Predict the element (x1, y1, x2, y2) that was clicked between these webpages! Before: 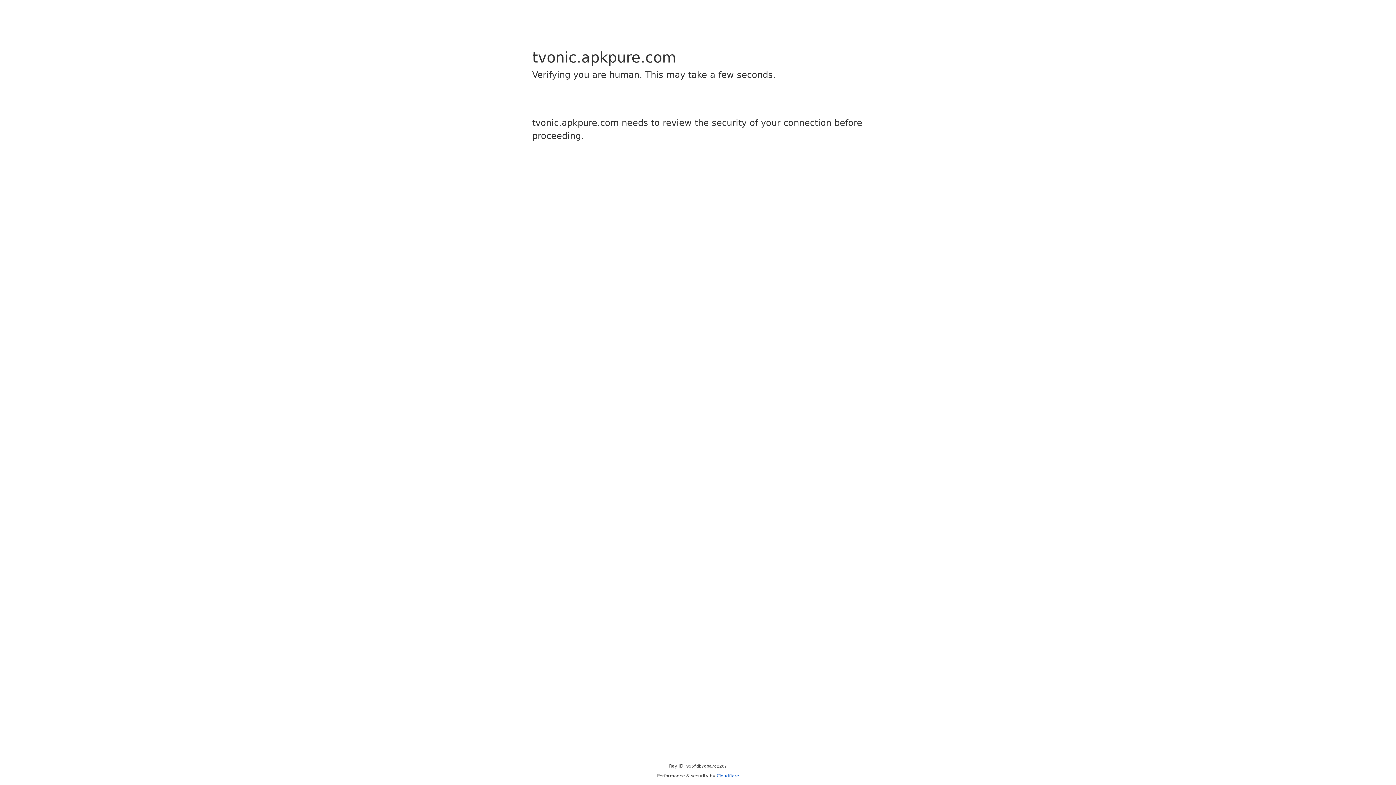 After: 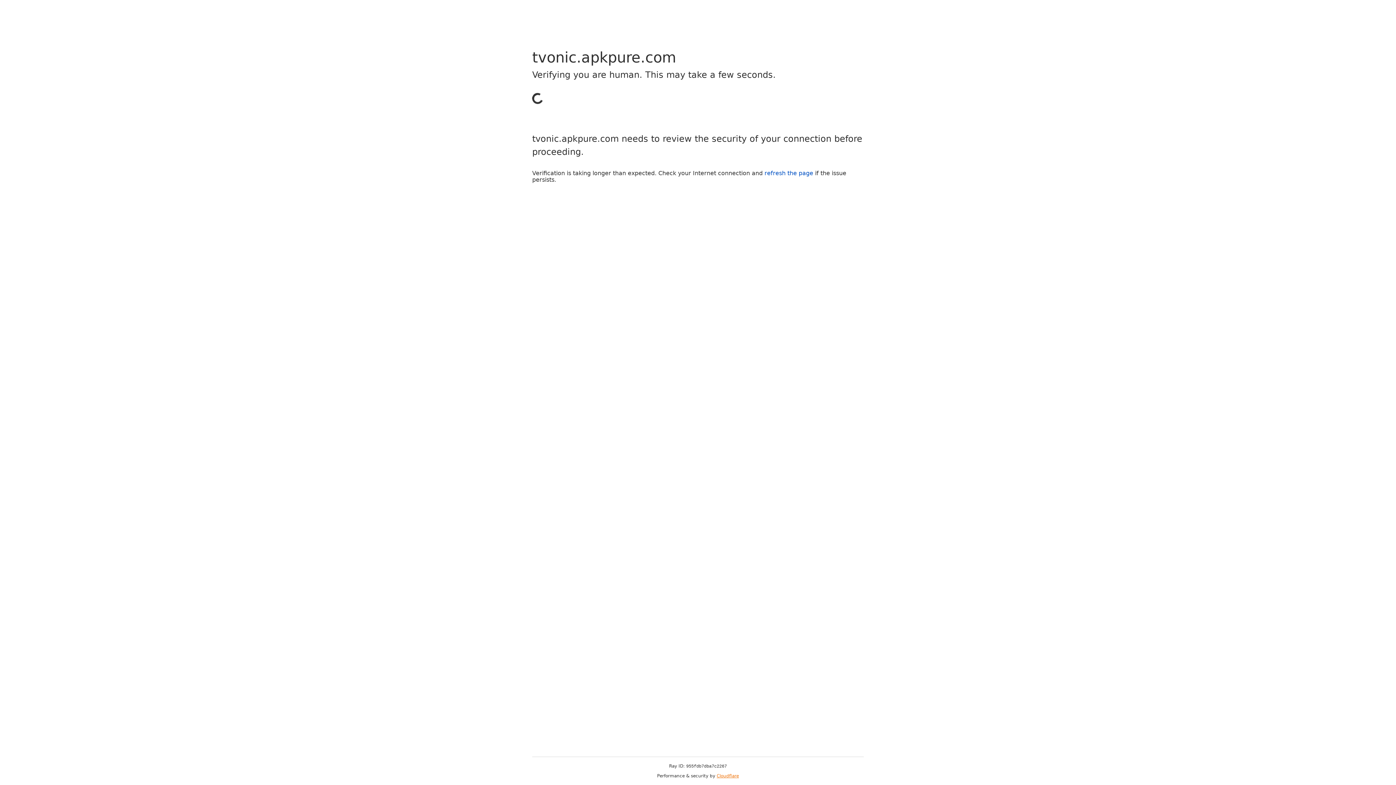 Action: bbox: (716, 773, 739, 778) label: Cloudflare